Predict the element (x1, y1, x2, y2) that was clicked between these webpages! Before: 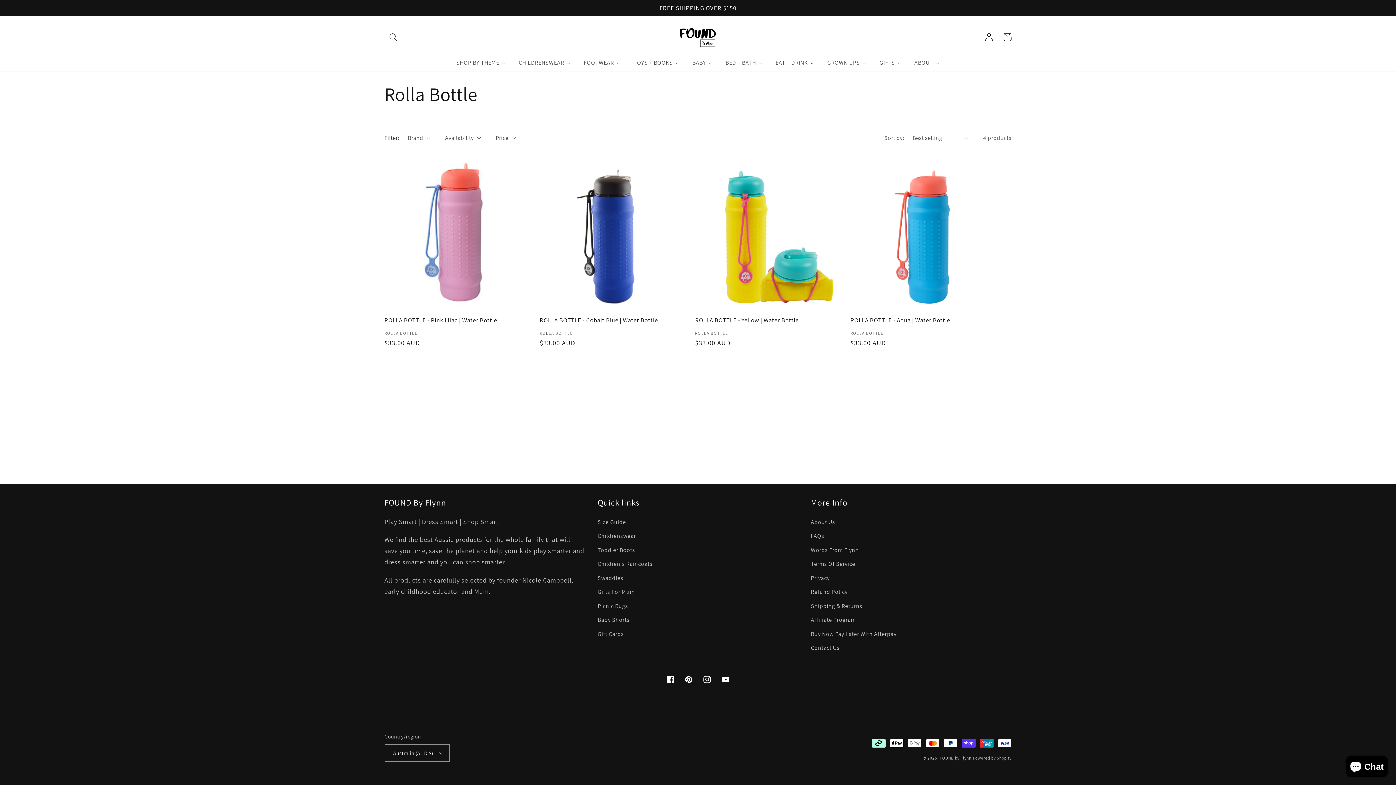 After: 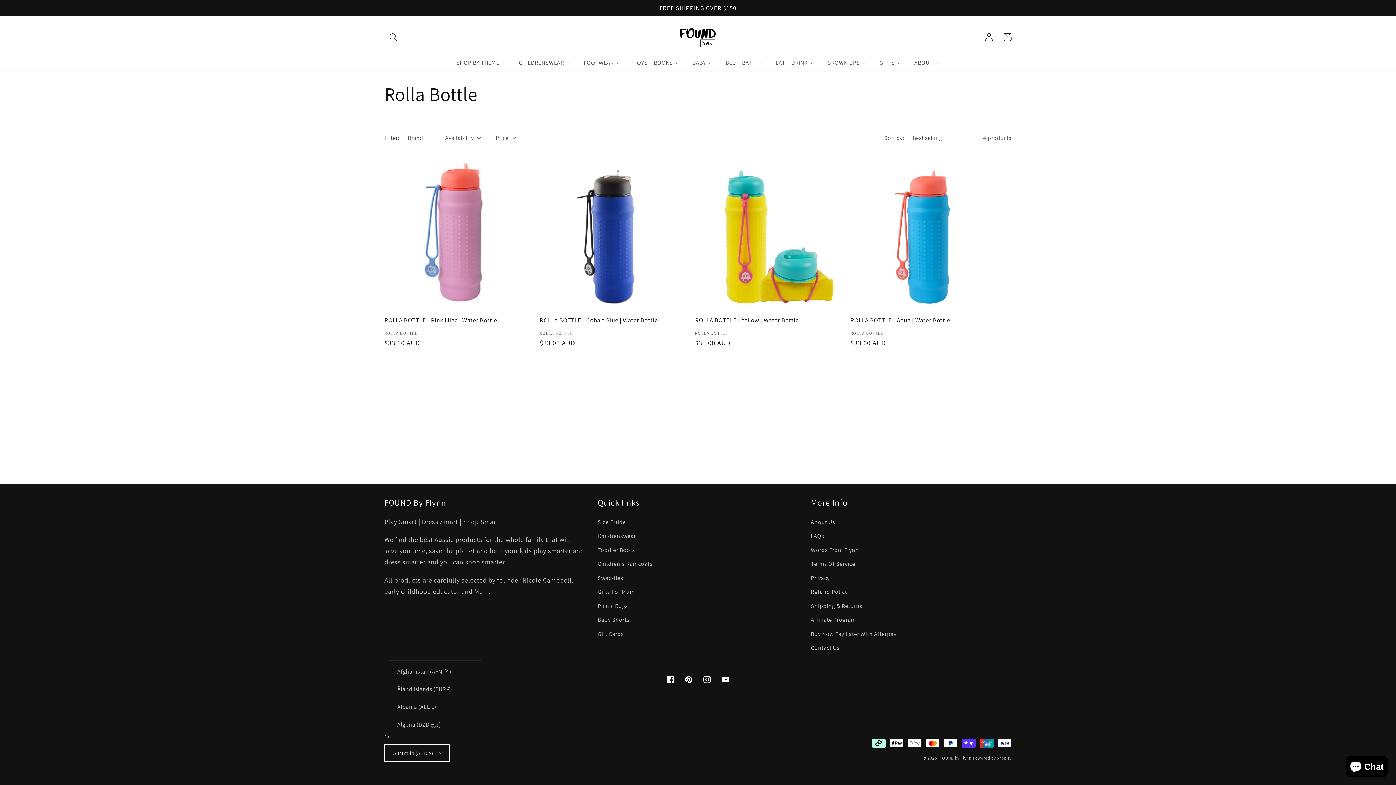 Action: label: Australia (AUD $) bbox: (384, 744, 449, 762)